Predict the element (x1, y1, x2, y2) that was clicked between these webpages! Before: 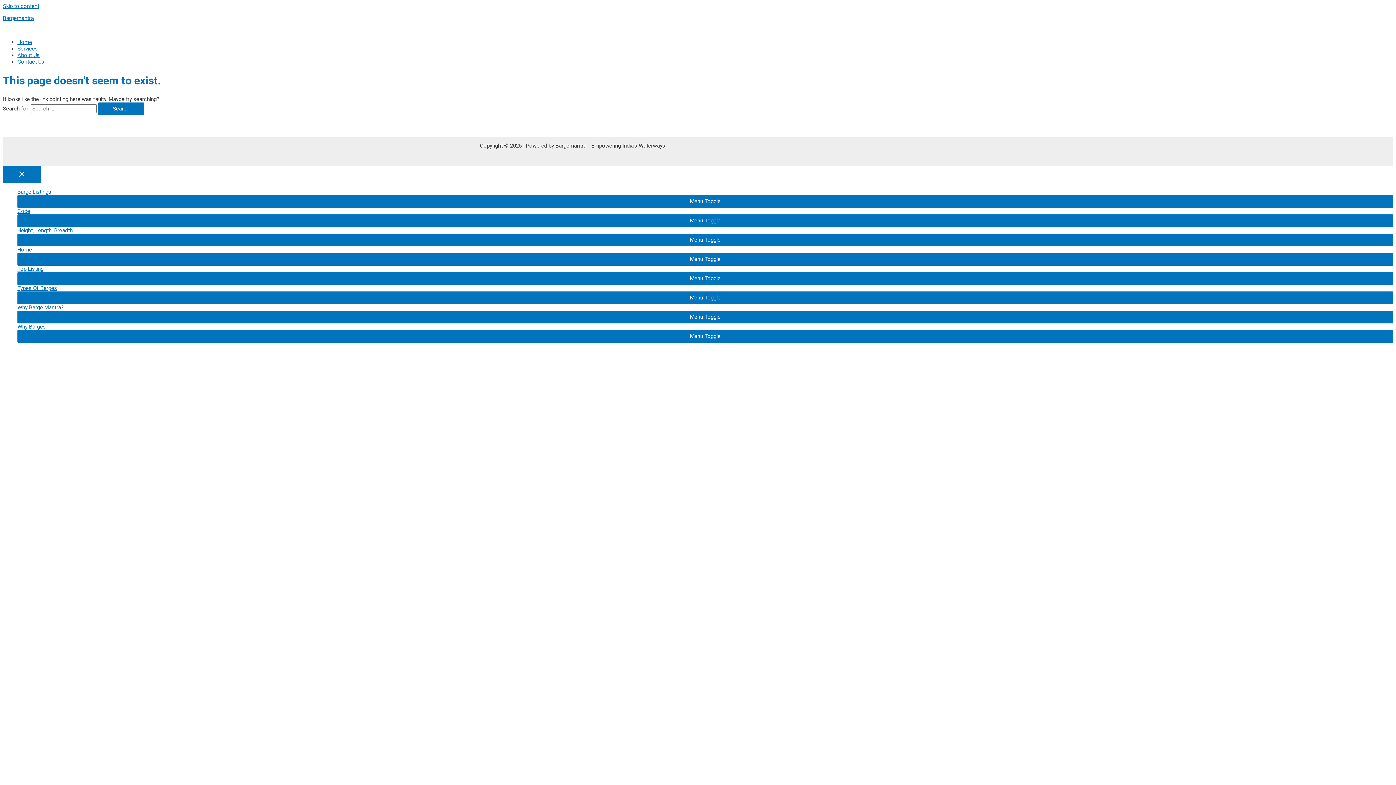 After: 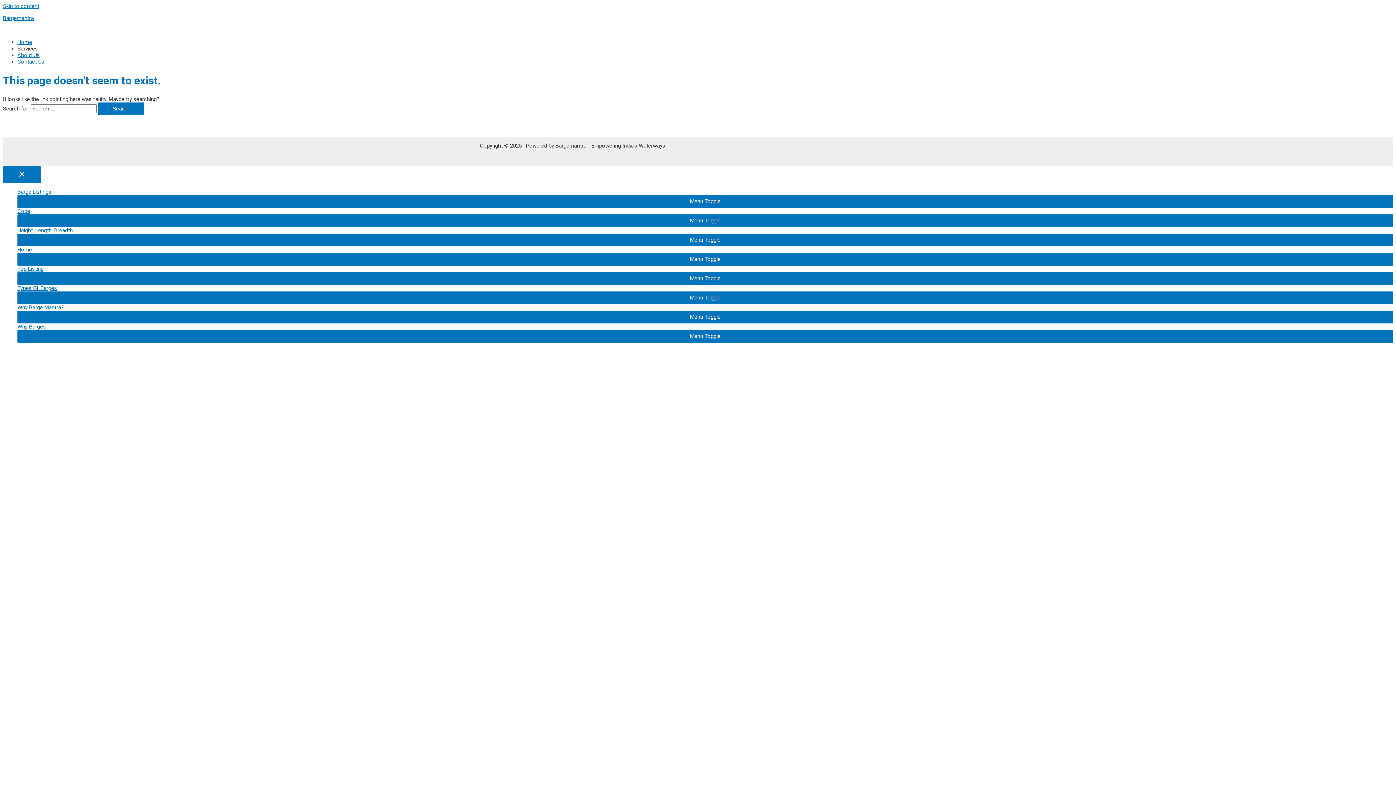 Action: label: Services bbox: (17, 45, 37, 52)